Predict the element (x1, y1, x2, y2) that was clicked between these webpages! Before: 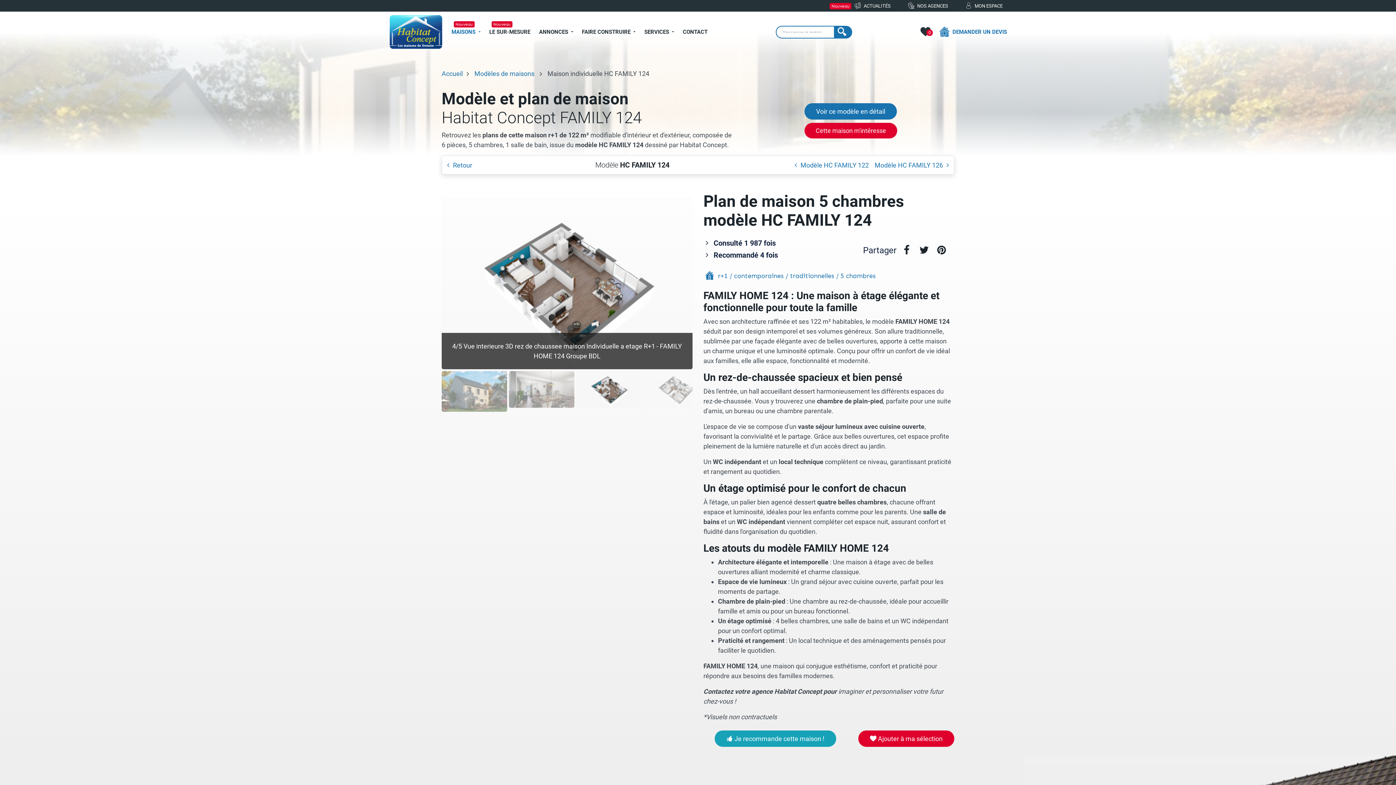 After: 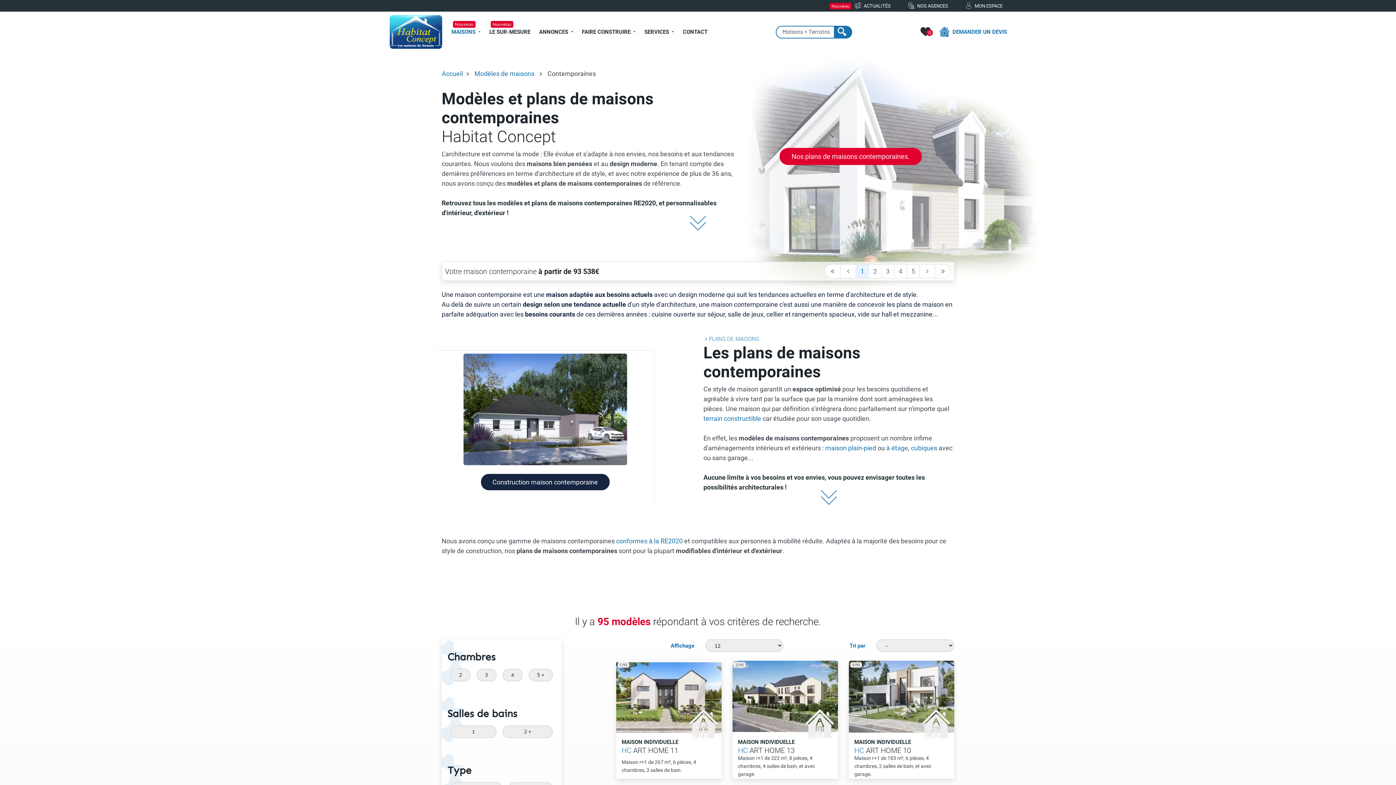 Action: label: contemporaines bbox: (734, 272, 784, 280)